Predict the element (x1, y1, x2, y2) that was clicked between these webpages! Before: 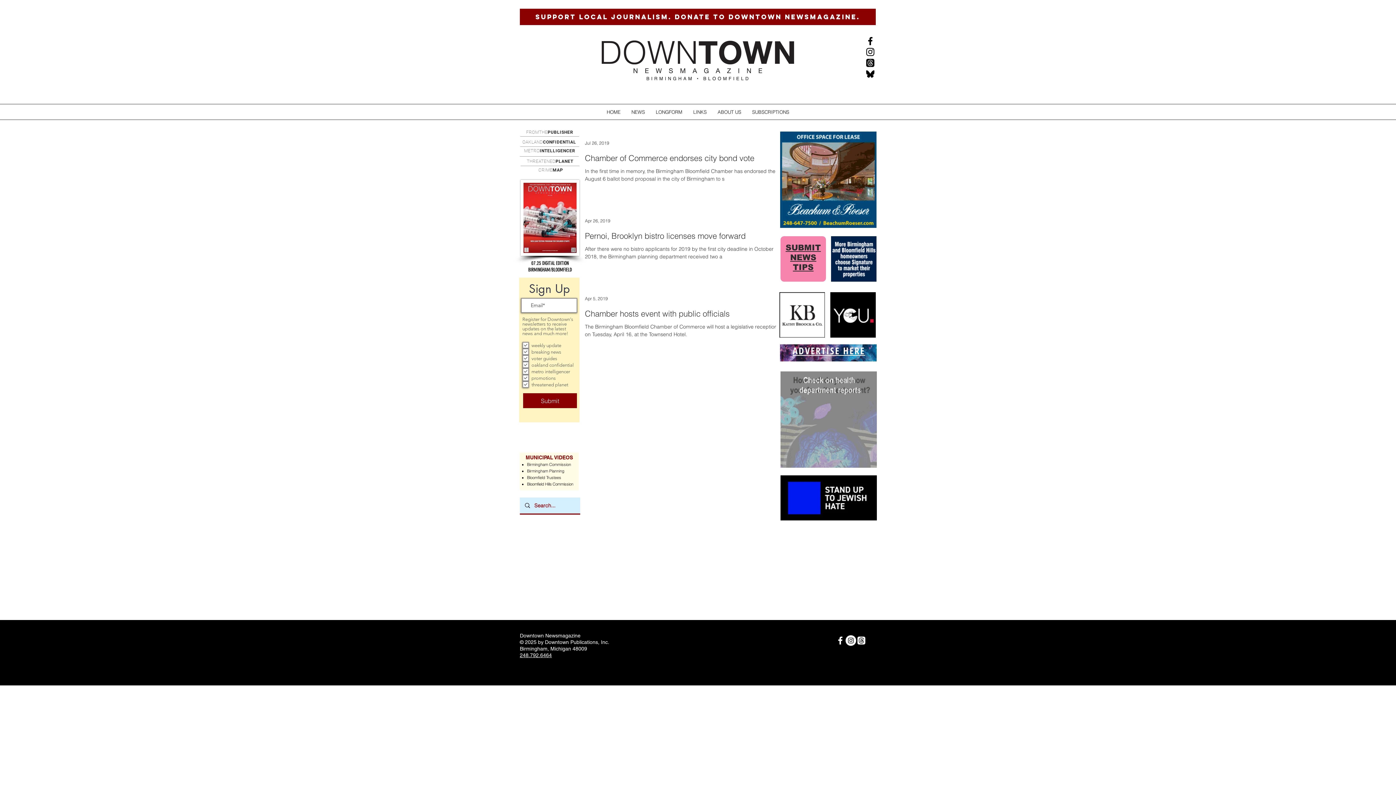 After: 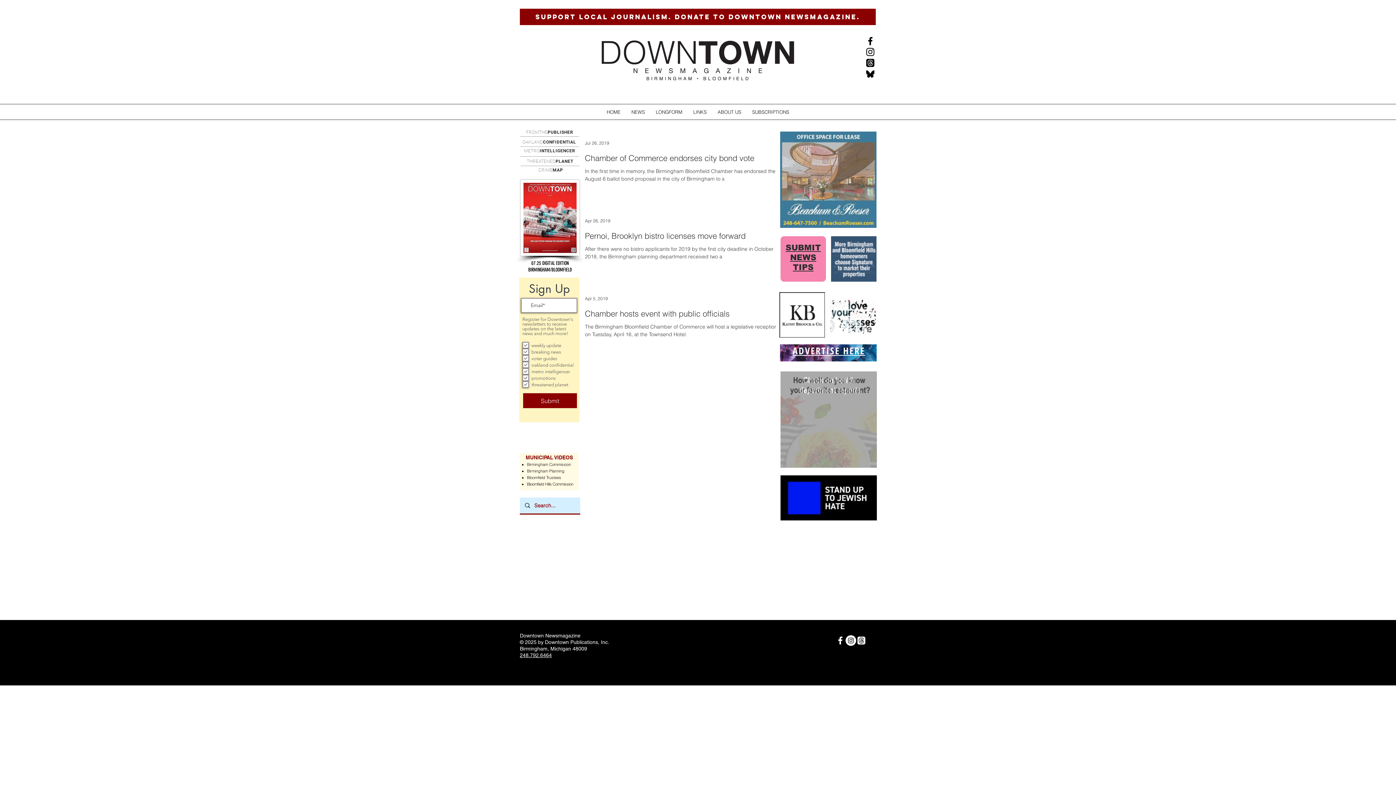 Action: bbox: (527, 468, 564, 473) label: Birmingham Planning